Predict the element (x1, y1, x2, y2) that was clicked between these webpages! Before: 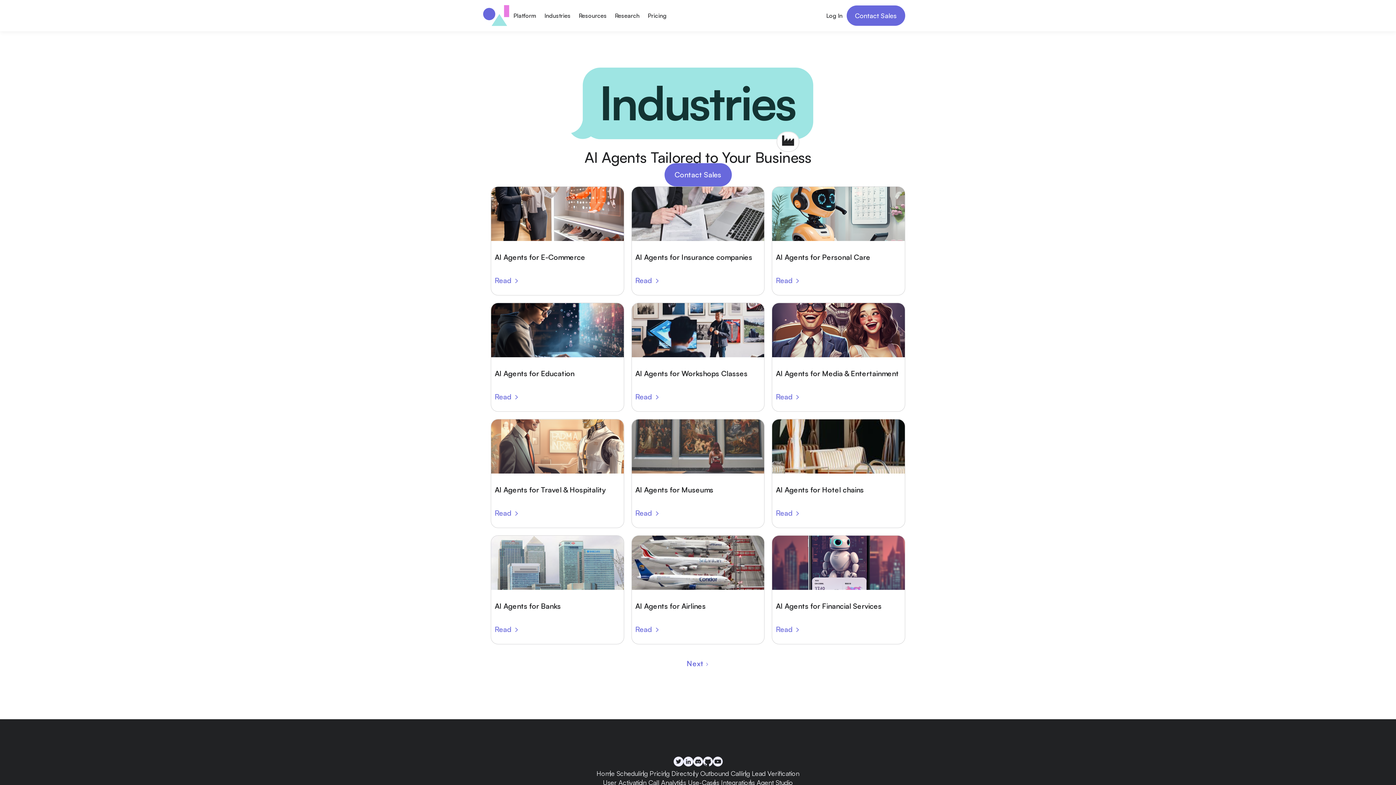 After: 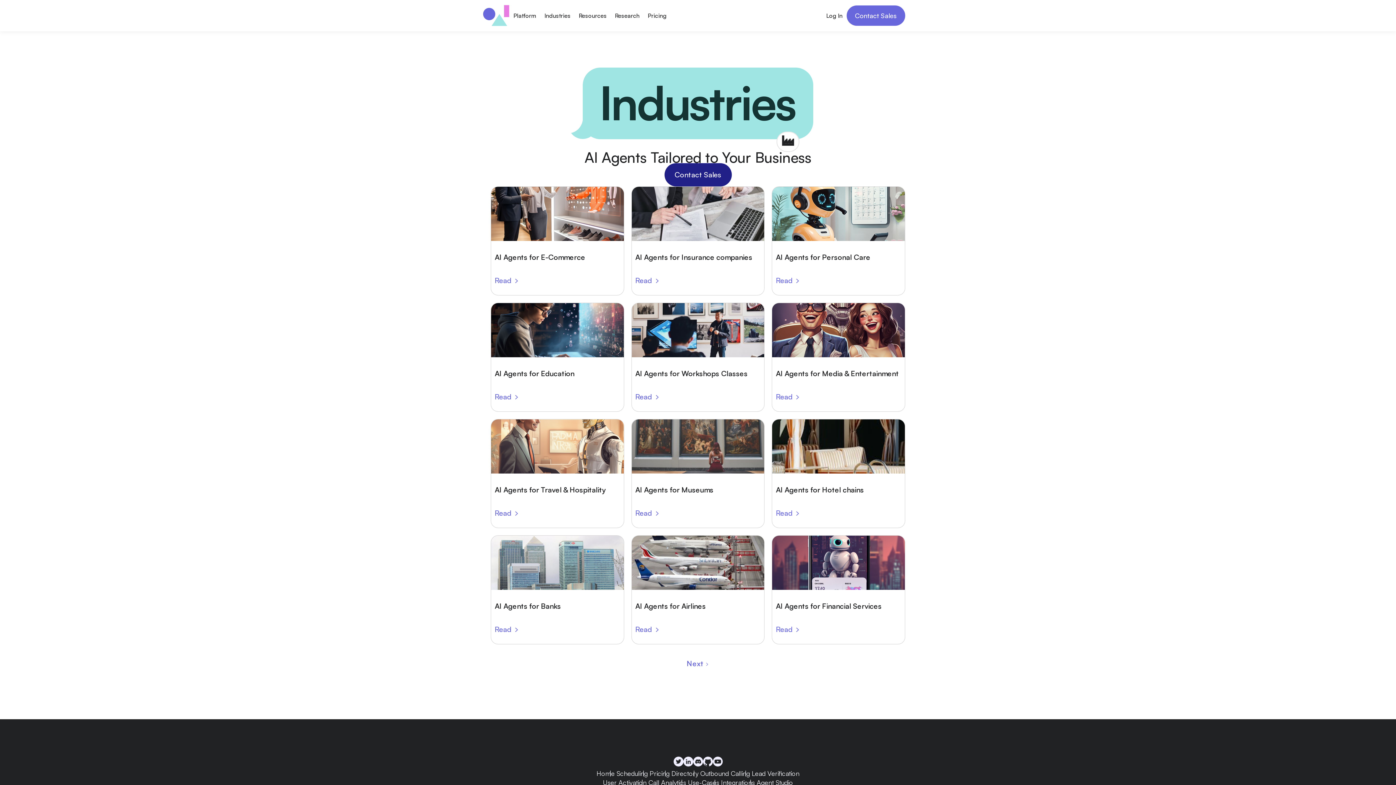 Action: label: Contact Sales bbox: (664, 163, 731, 186)